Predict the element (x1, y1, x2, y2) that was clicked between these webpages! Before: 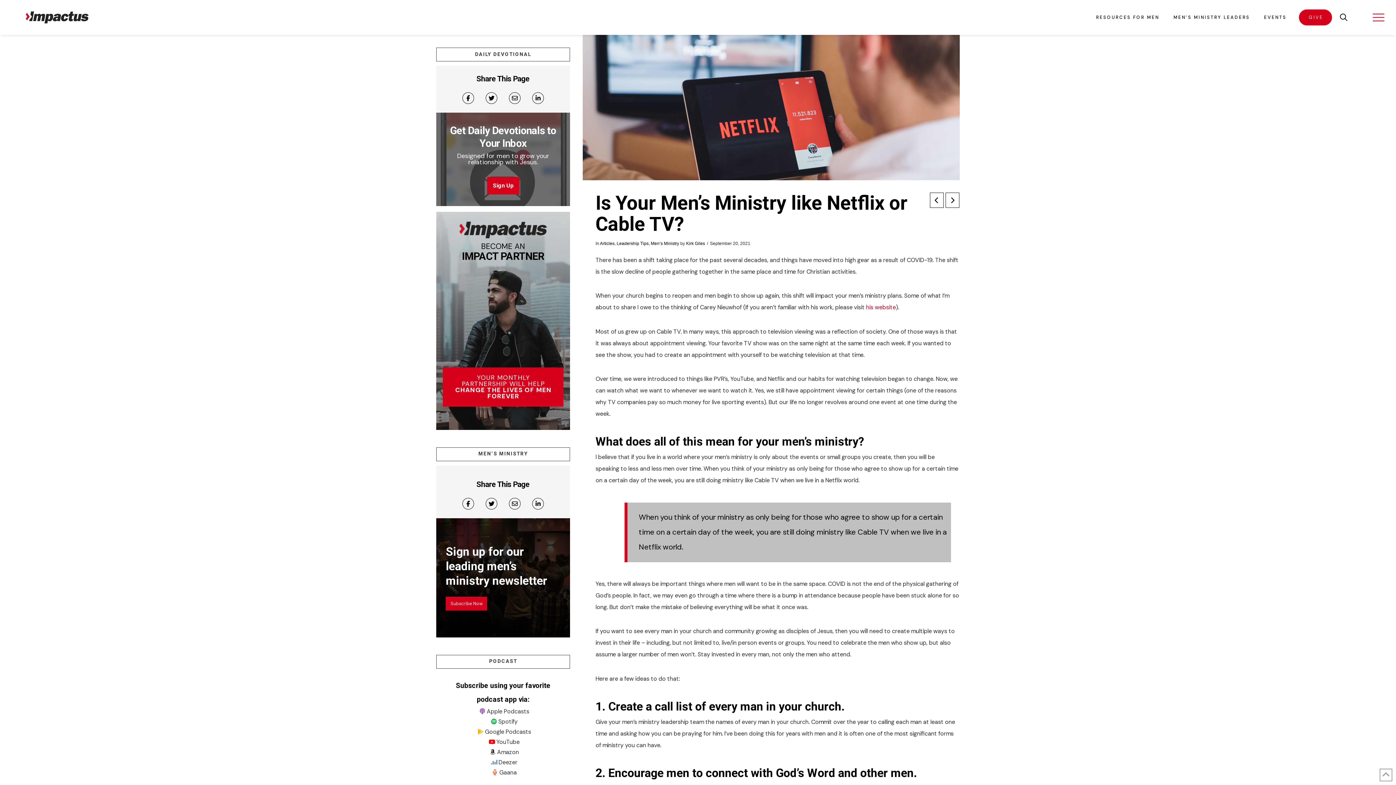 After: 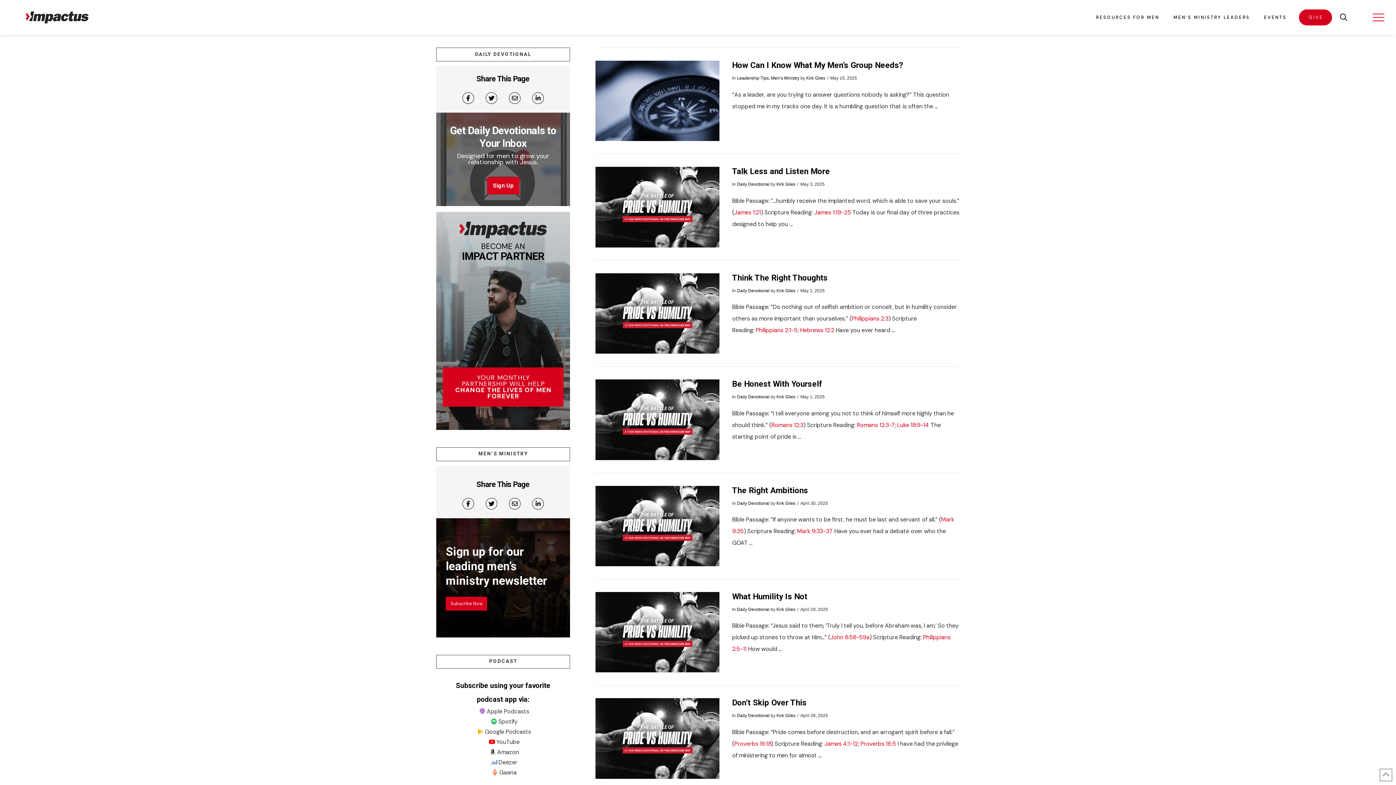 Action: label: Kirk Giles bbox: (686, 241, 705, 246)